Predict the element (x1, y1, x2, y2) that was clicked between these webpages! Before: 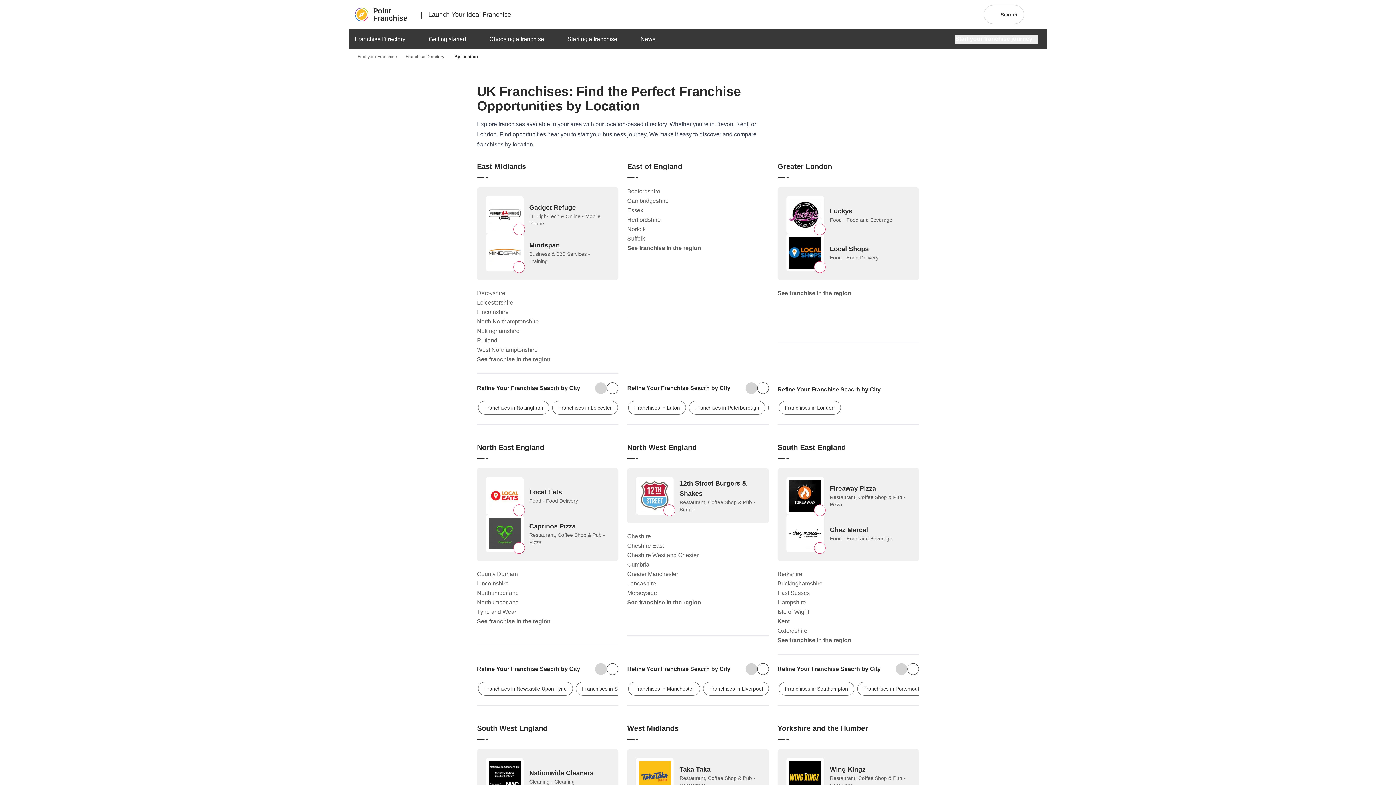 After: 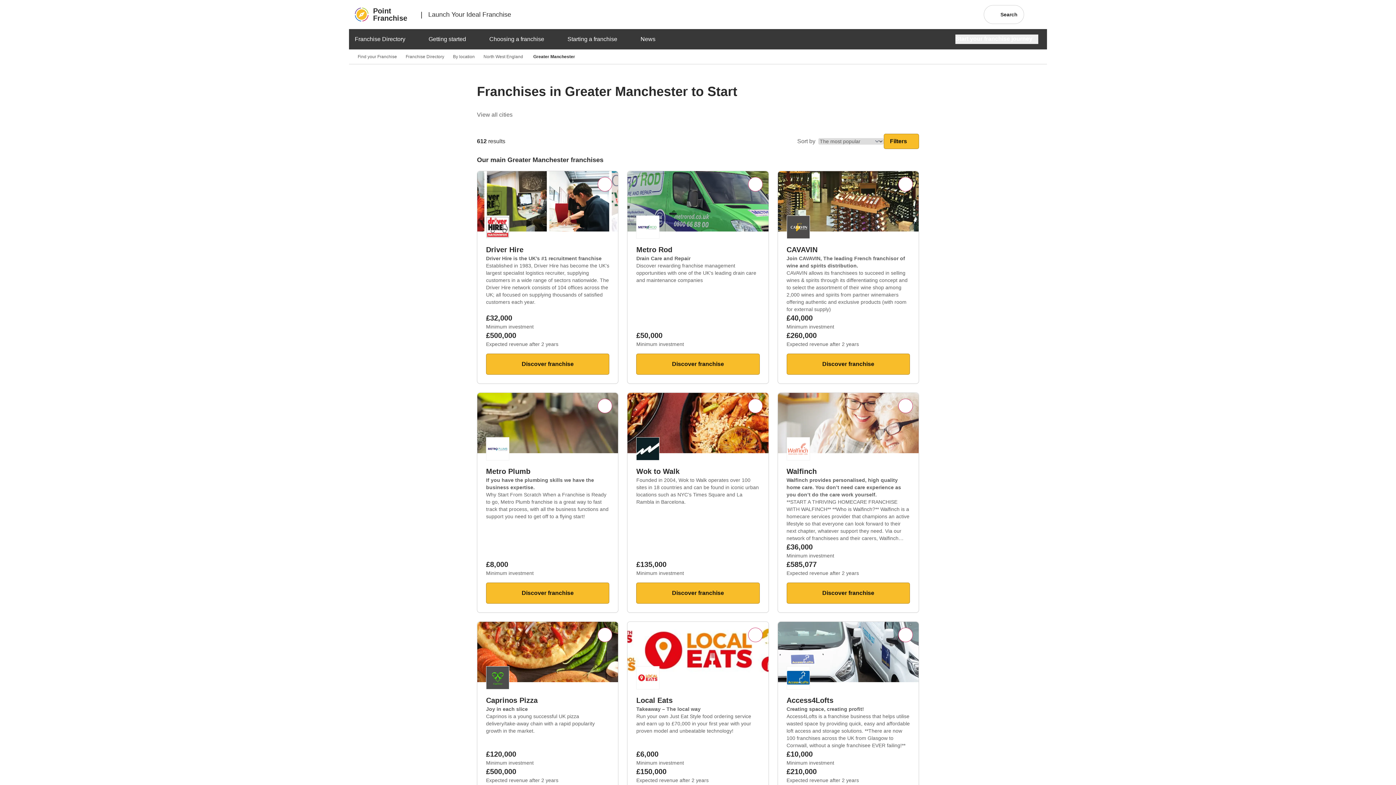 Action: label: Greater Manchester bbox: (627, 570, 768, 579)